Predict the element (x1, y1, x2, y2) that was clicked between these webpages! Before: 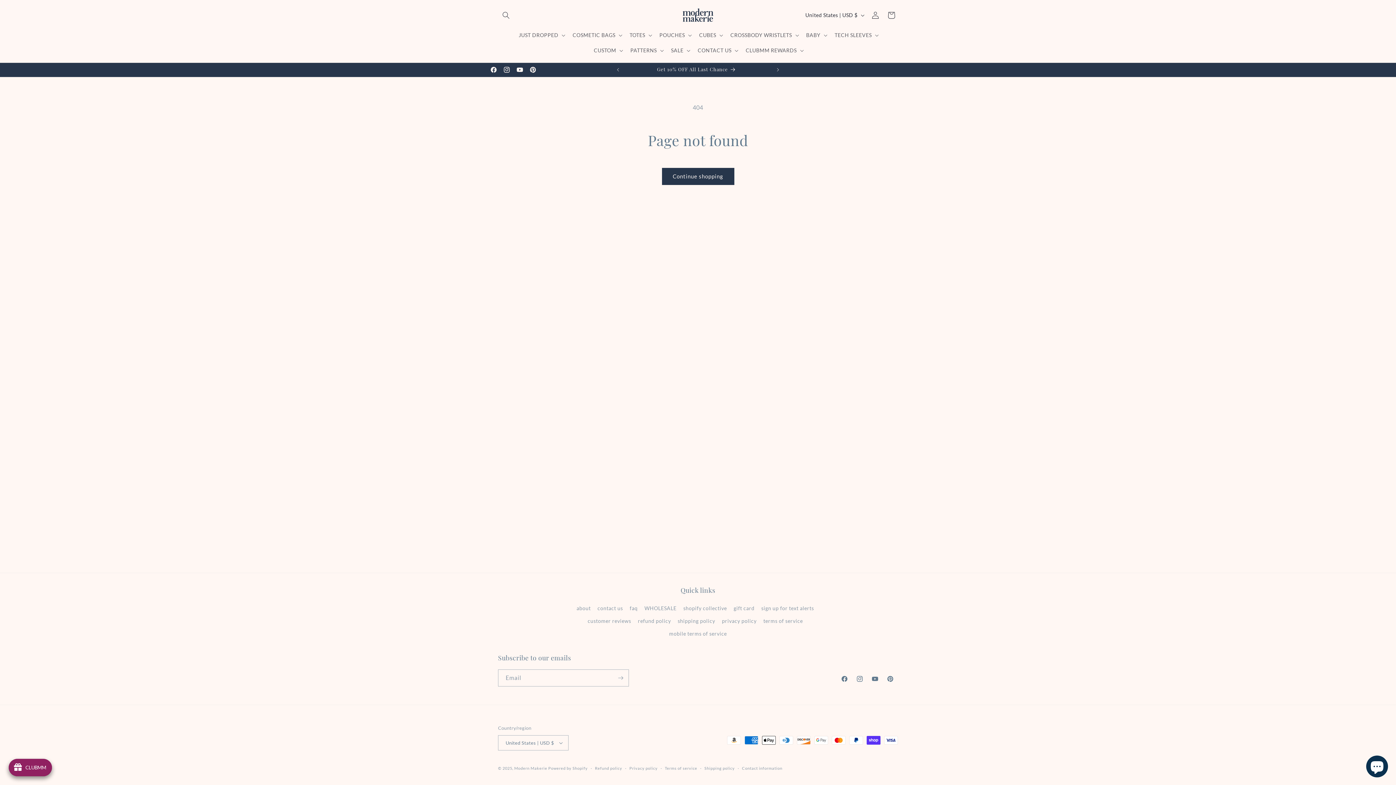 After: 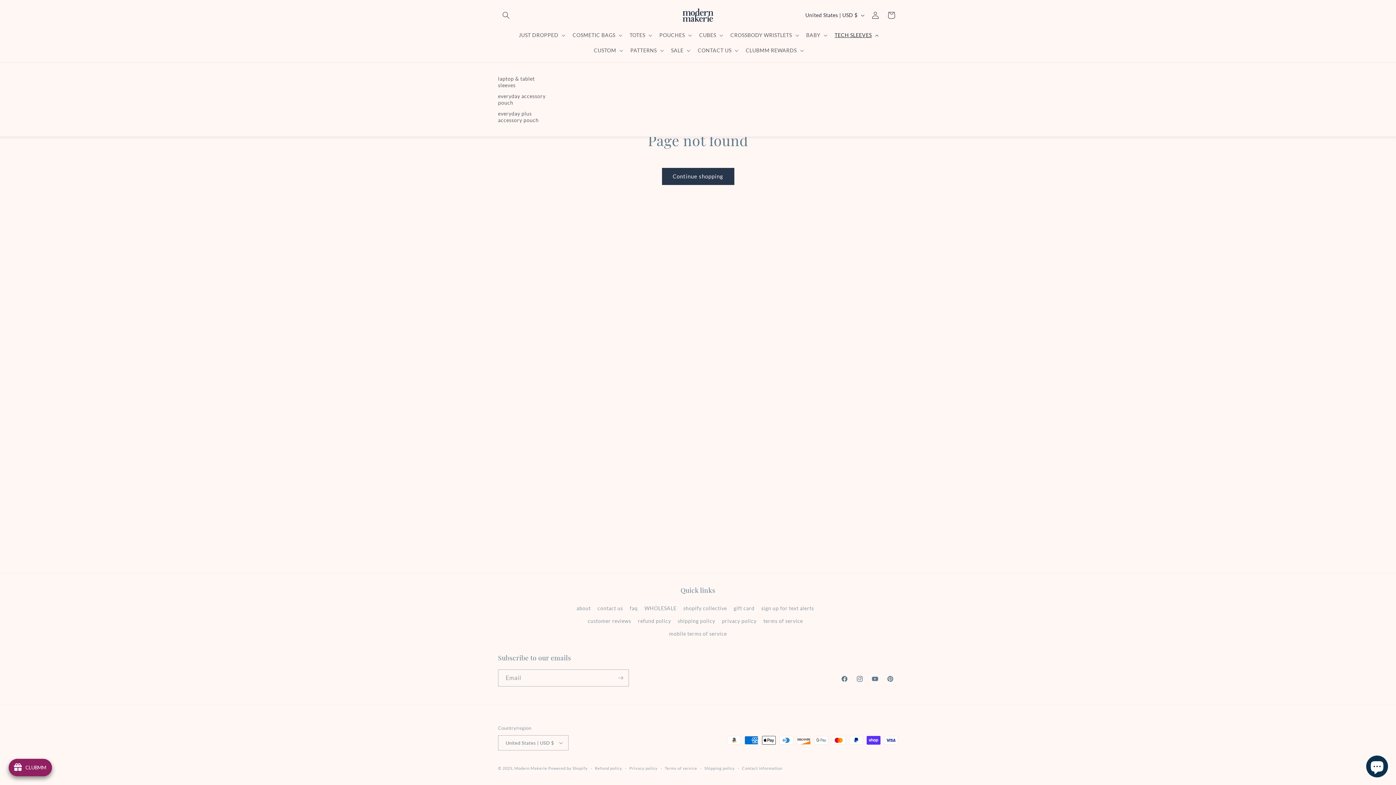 Action: bbox: (830, 27, 881, 42) label: TECH SLEEVES